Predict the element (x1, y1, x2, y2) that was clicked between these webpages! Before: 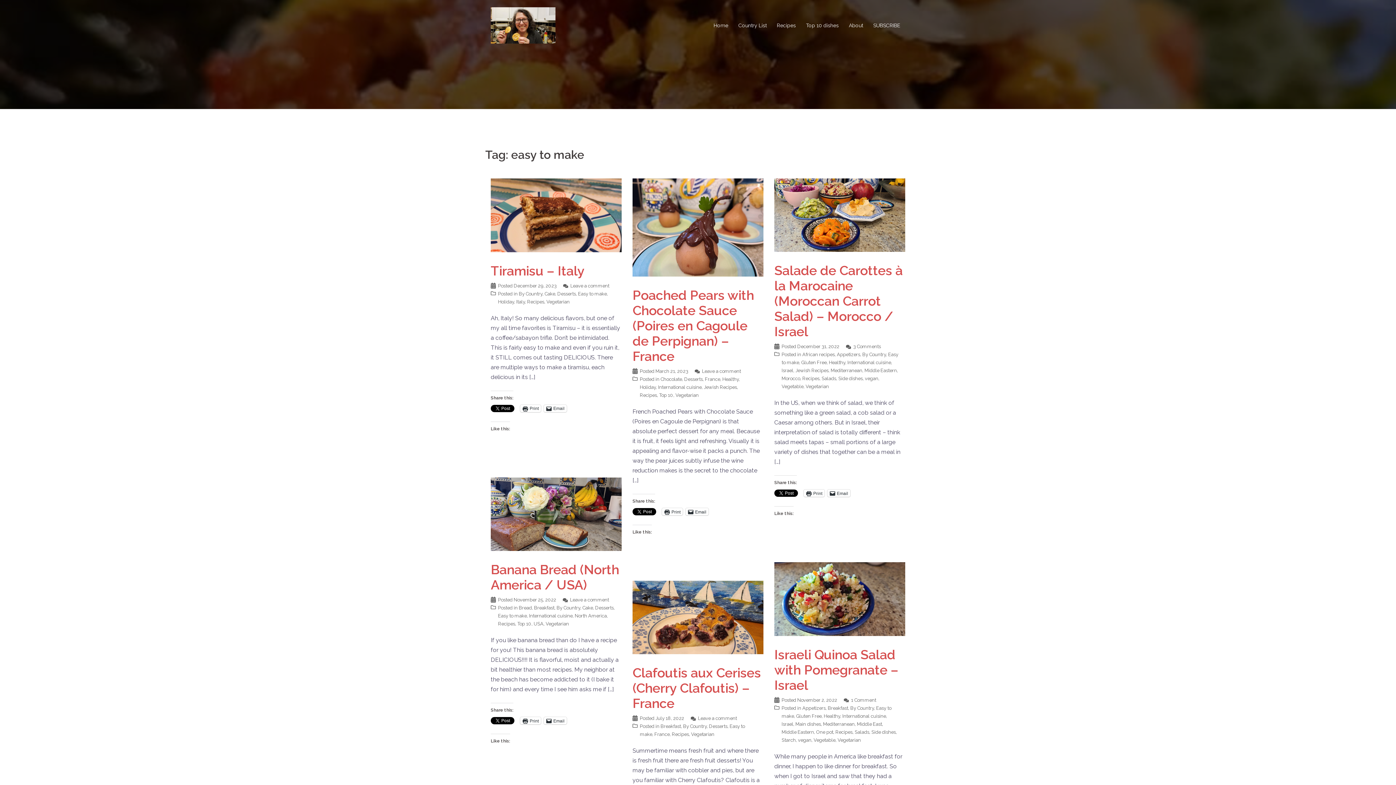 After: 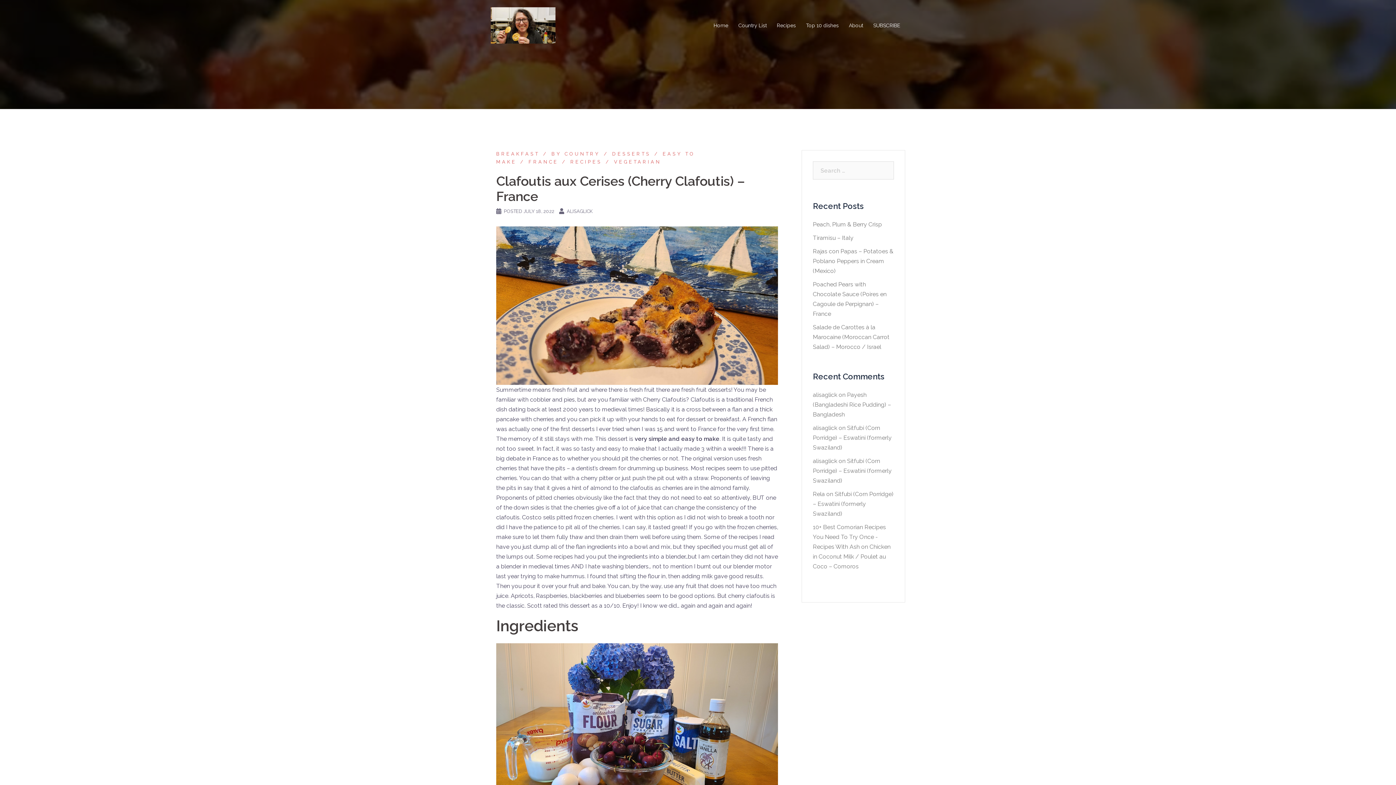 Action: bbox: (655, 716, 684, 721) label: July 18, 2022